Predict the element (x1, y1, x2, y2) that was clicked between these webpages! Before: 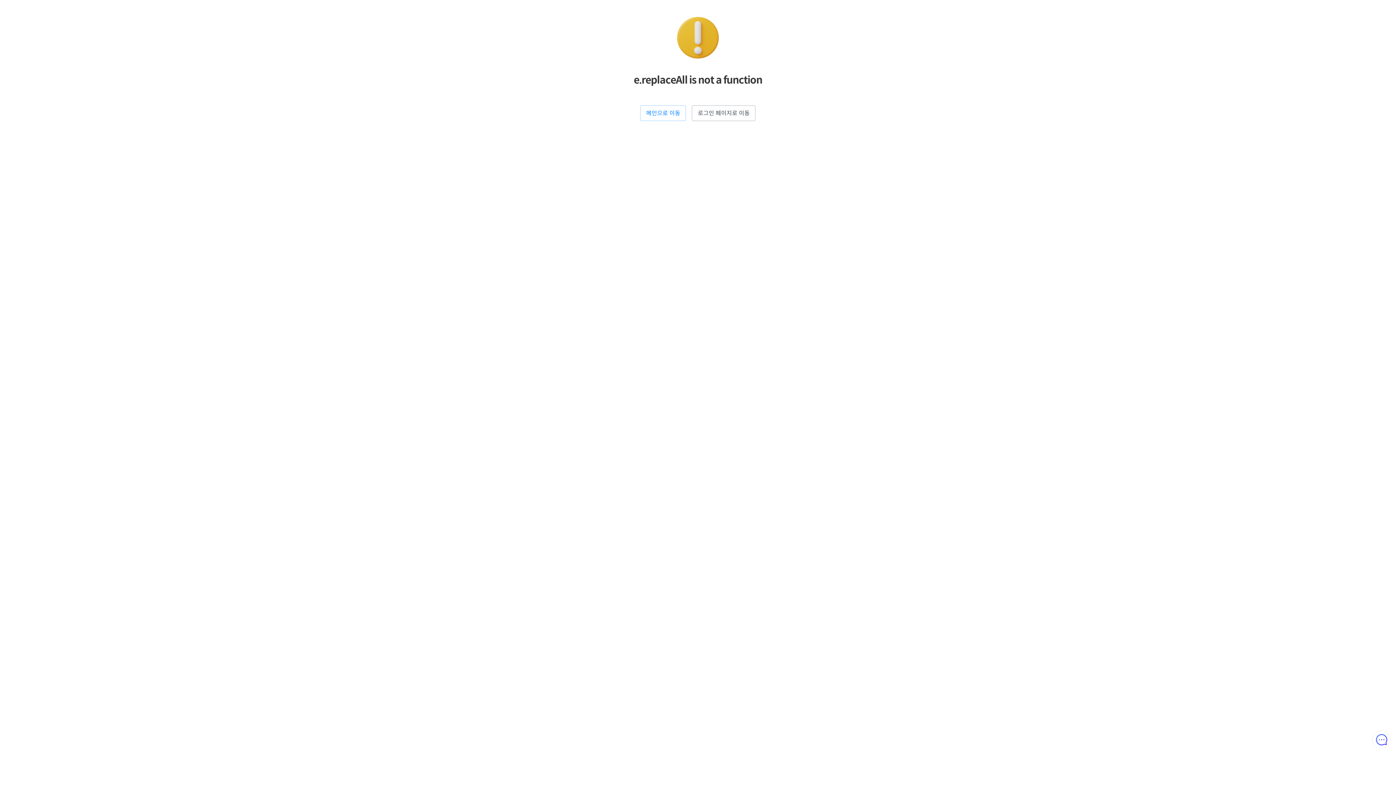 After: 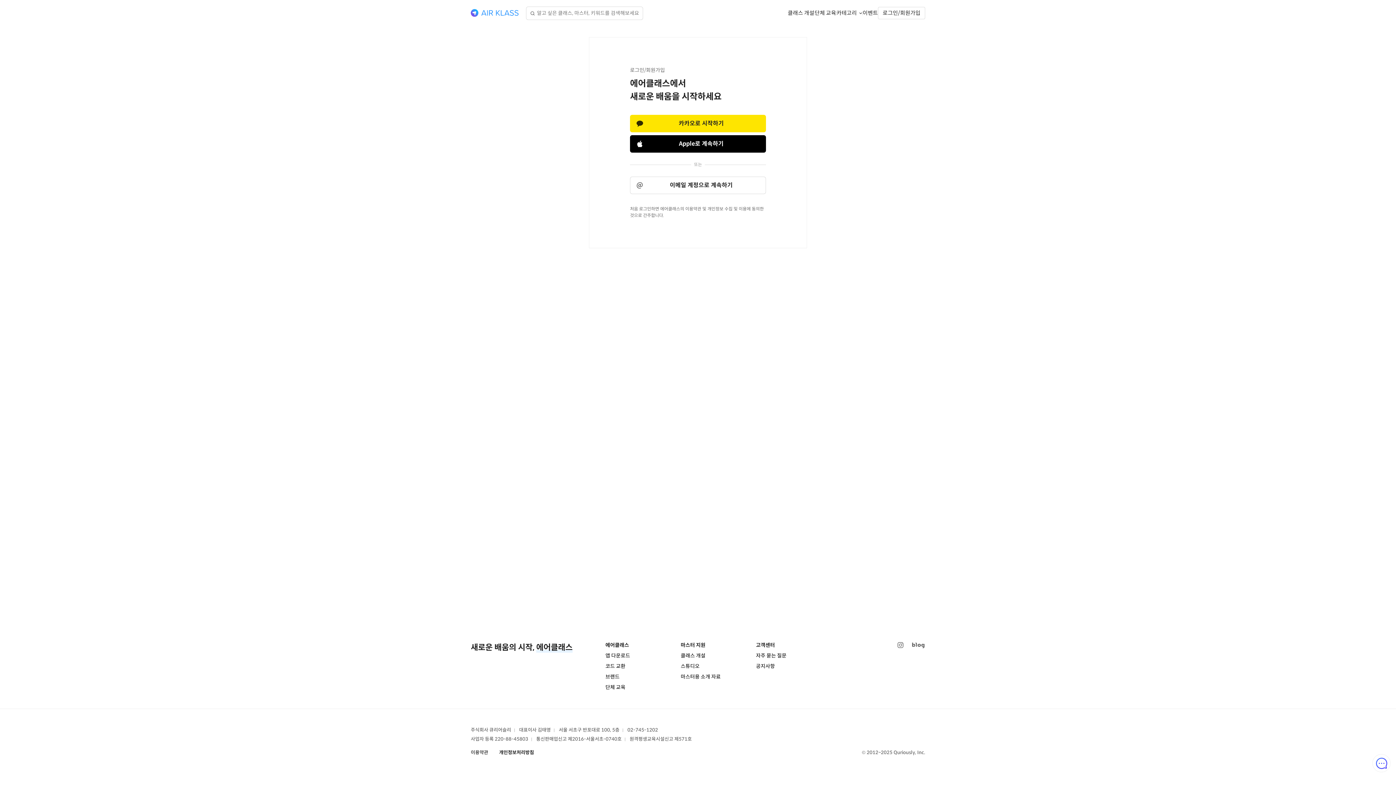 Action: label: 로그인 페이지로 이동 bbox: (692, 105, 755, 121)